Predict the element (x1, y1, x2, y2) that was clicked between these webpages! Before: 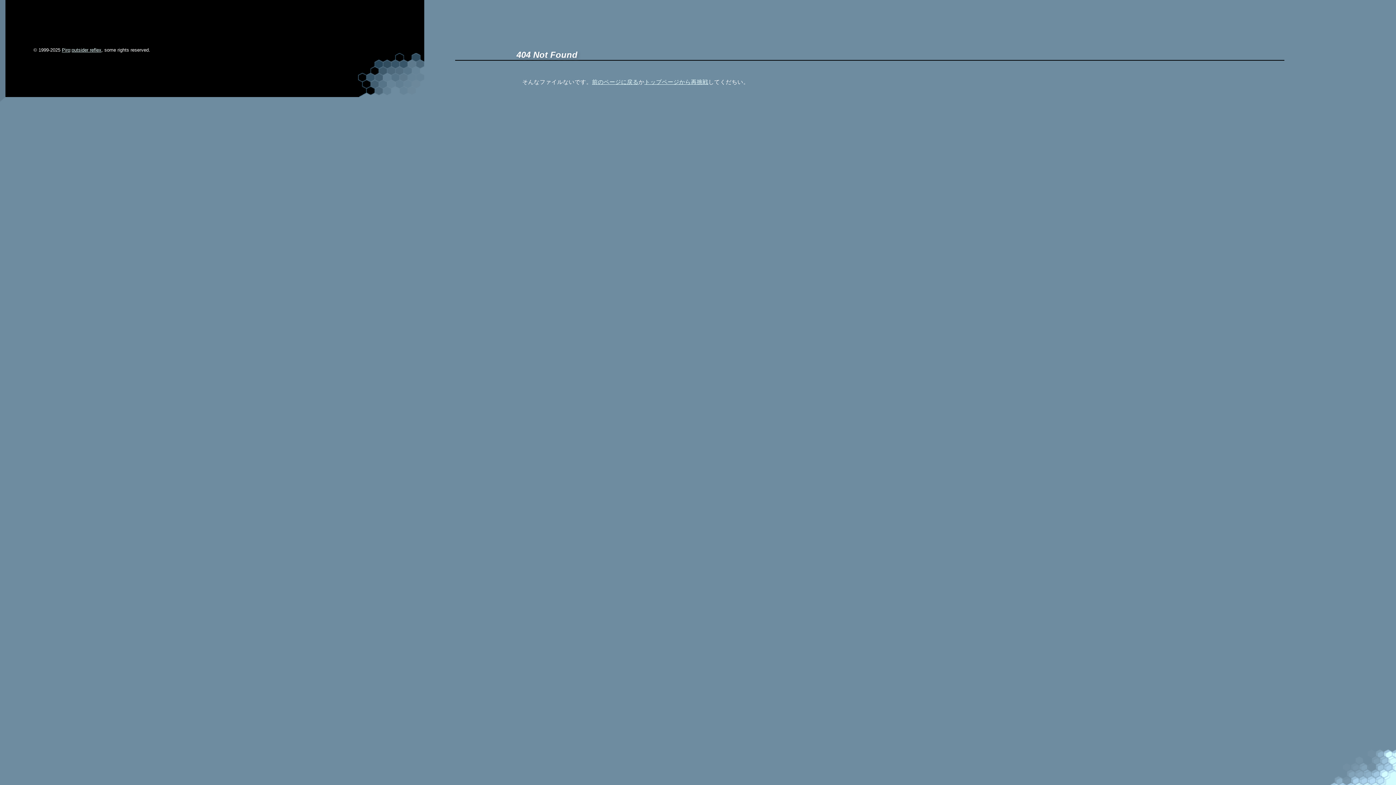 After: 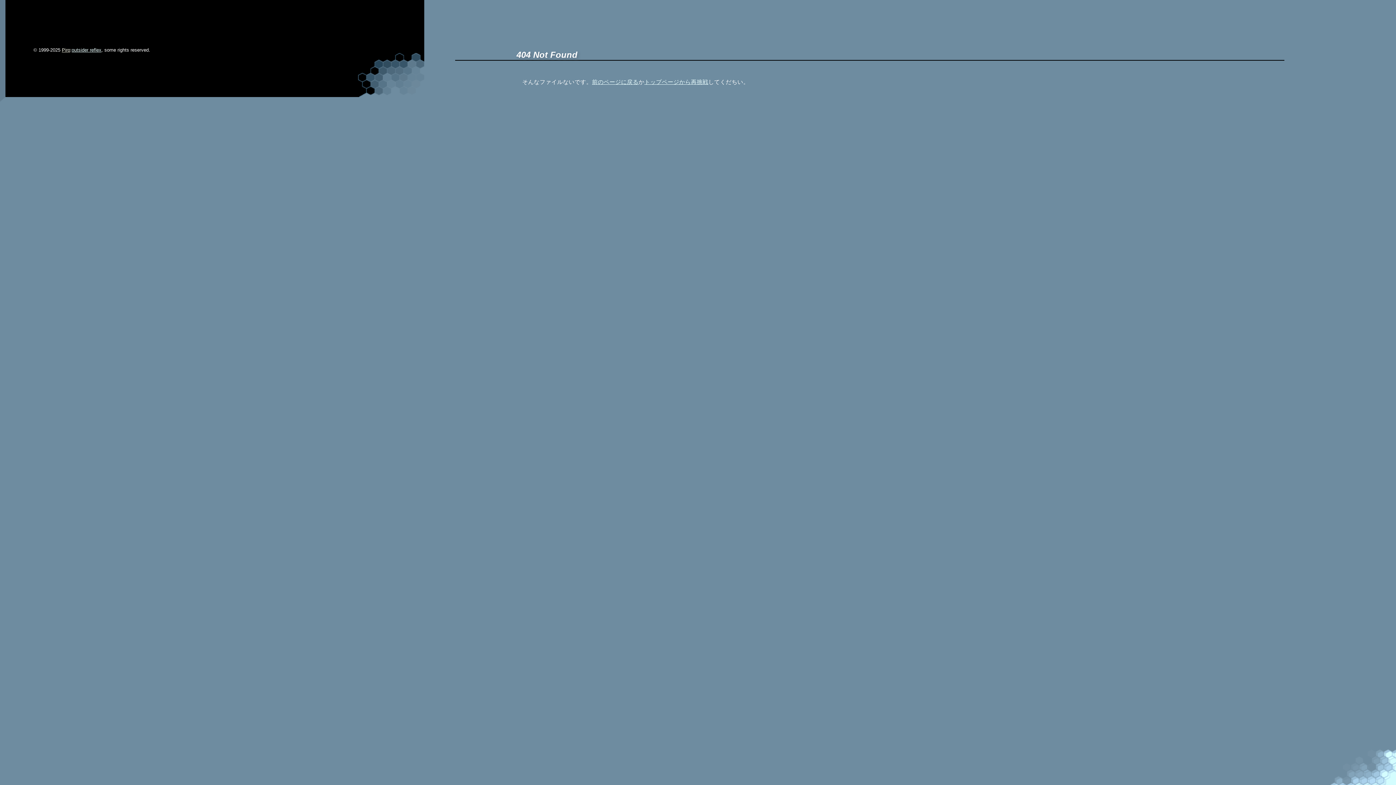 Action: bbox: (61, 47, 70, 52) label: Piro